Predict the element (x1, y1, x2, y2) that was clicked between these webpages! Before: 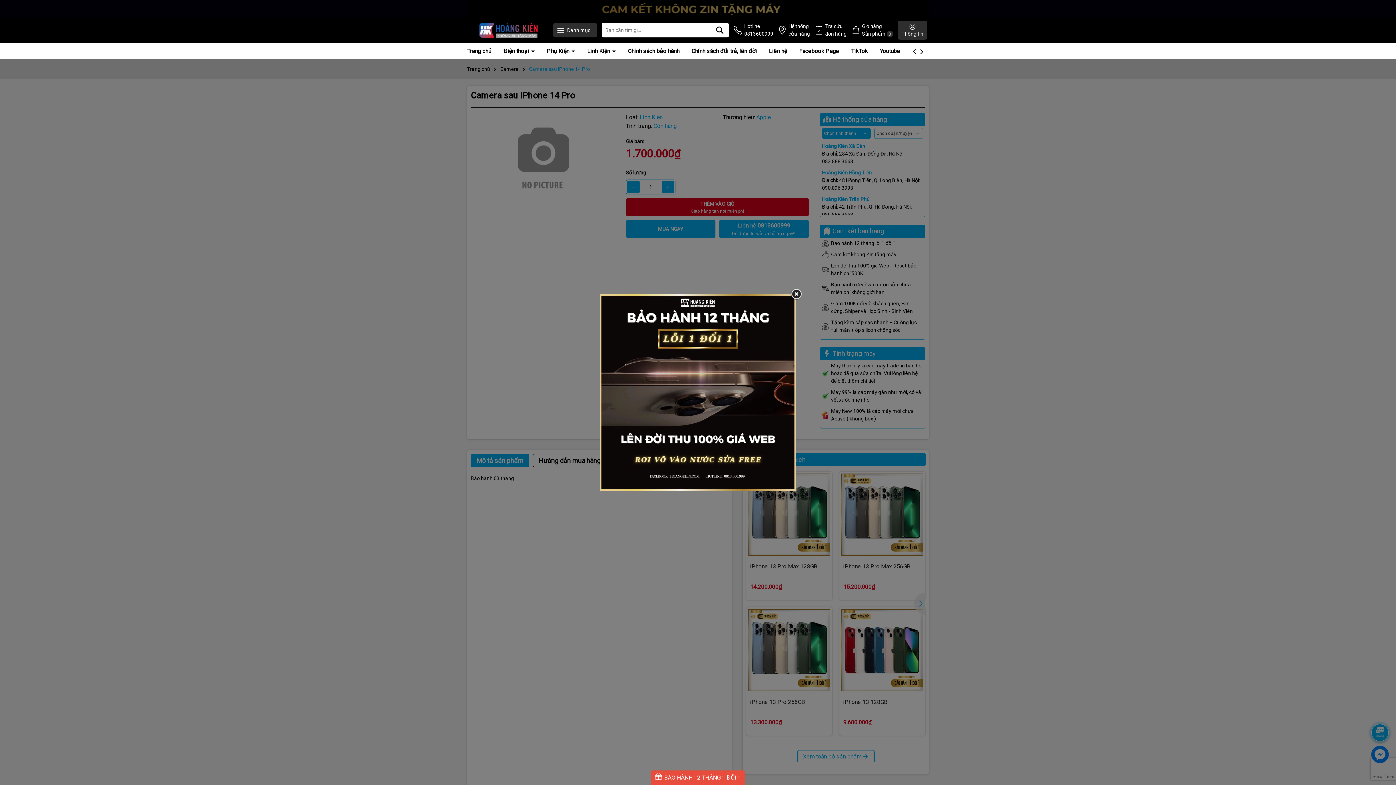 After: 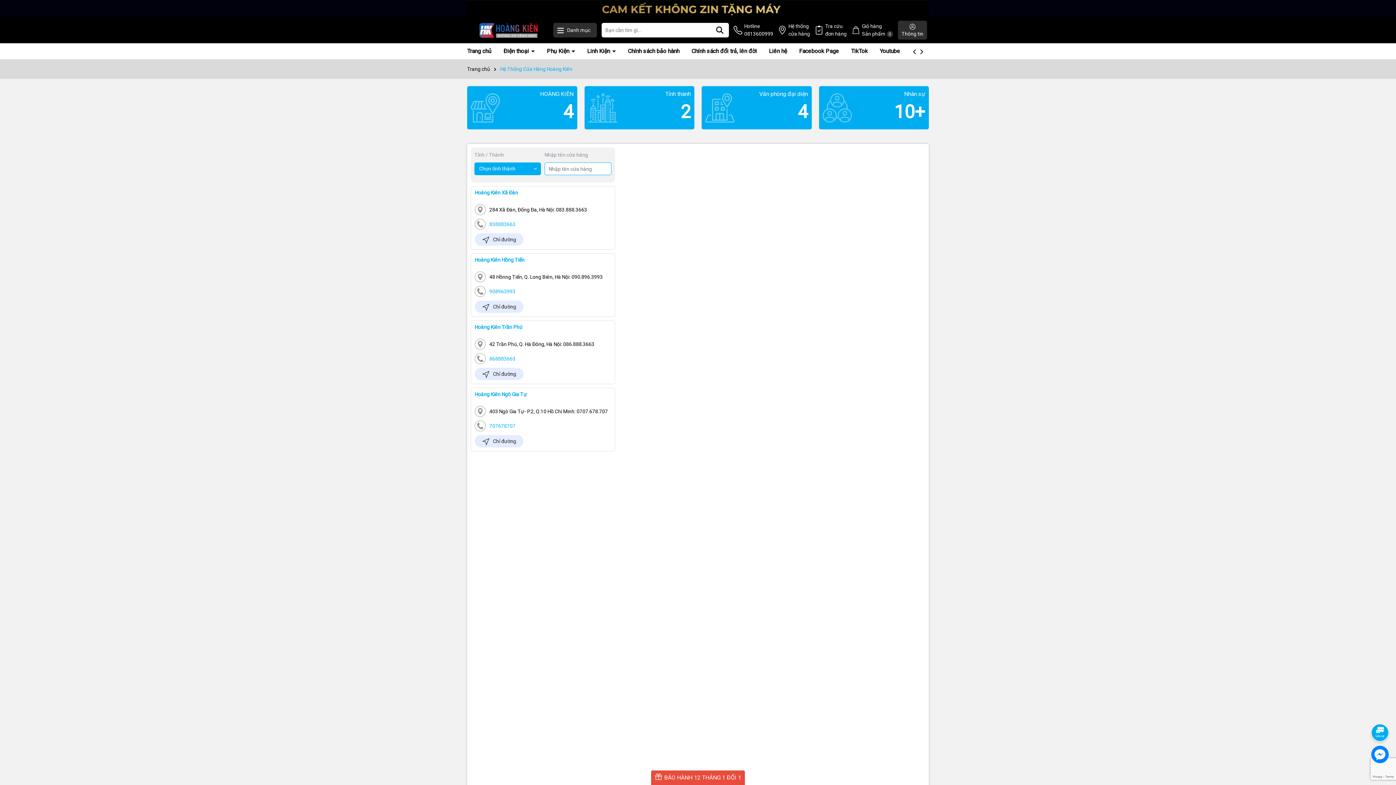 Action: label: Hệ thống
cửa hàng bbox: (787, 22, 809, 37)